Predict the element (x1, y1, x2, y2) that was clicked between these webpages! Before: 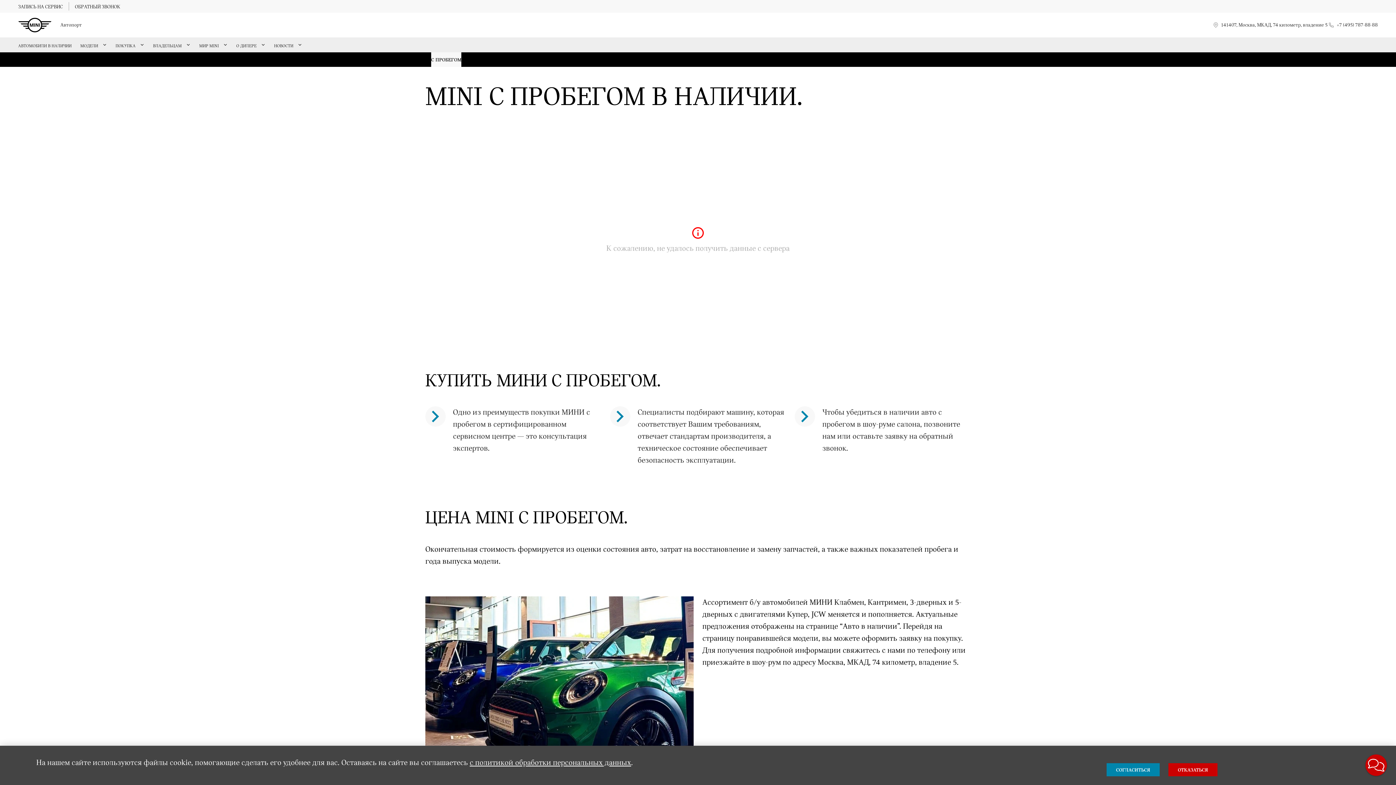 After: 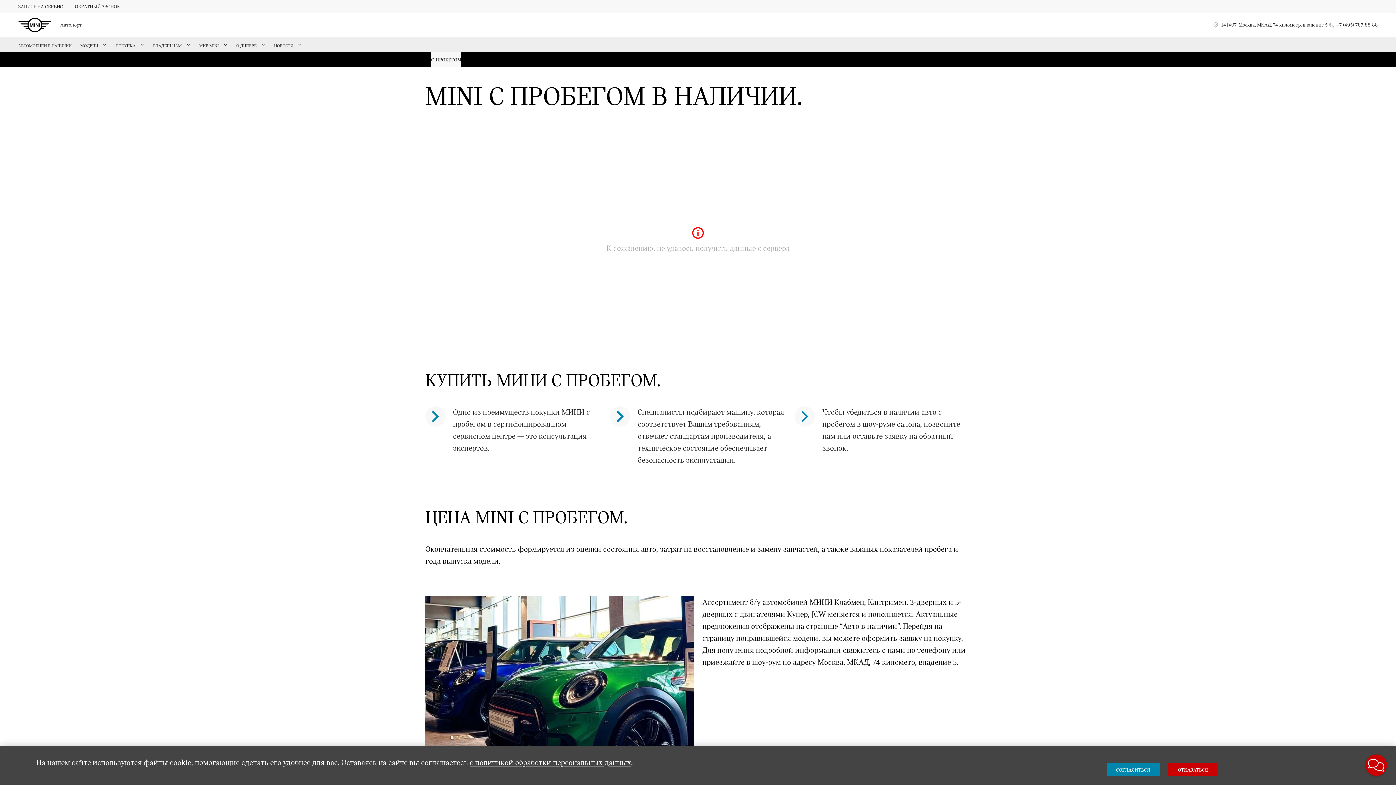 Action: bbox: (18, 4, 62, 9) label: ЗАПИСЬ НА СЕРВИС